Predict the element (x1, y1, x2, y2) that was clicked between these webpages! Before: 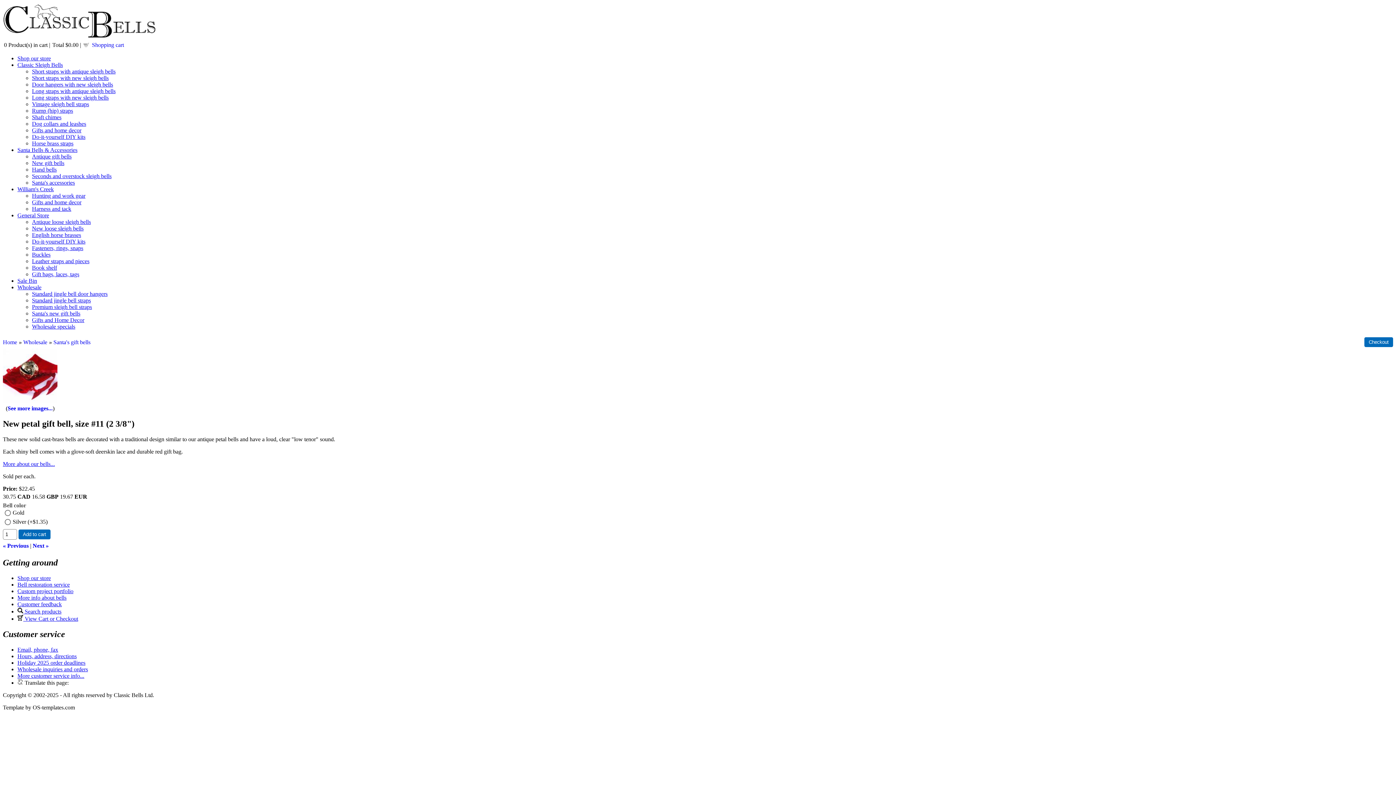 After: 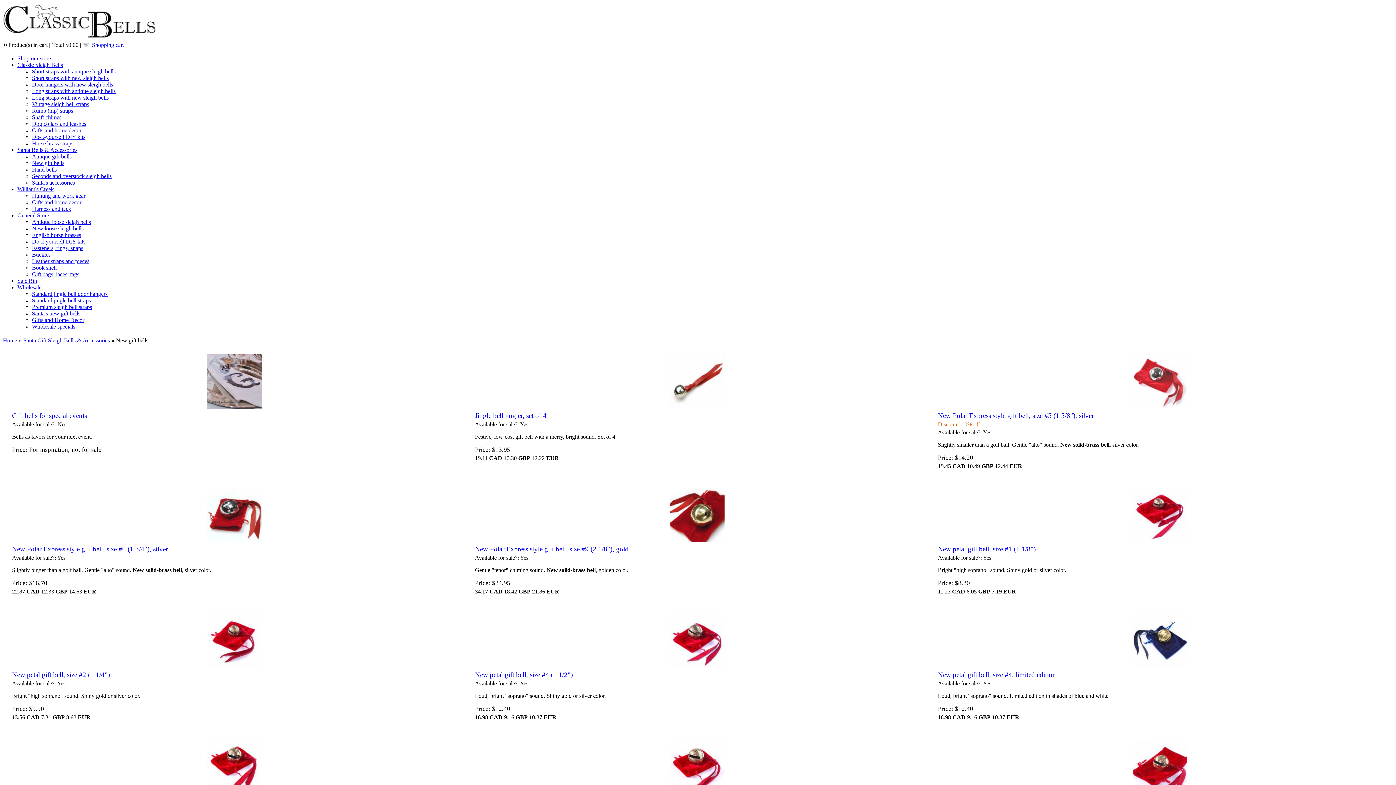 Action: bbox: (32, 160, 64, 166) label: New gift bells